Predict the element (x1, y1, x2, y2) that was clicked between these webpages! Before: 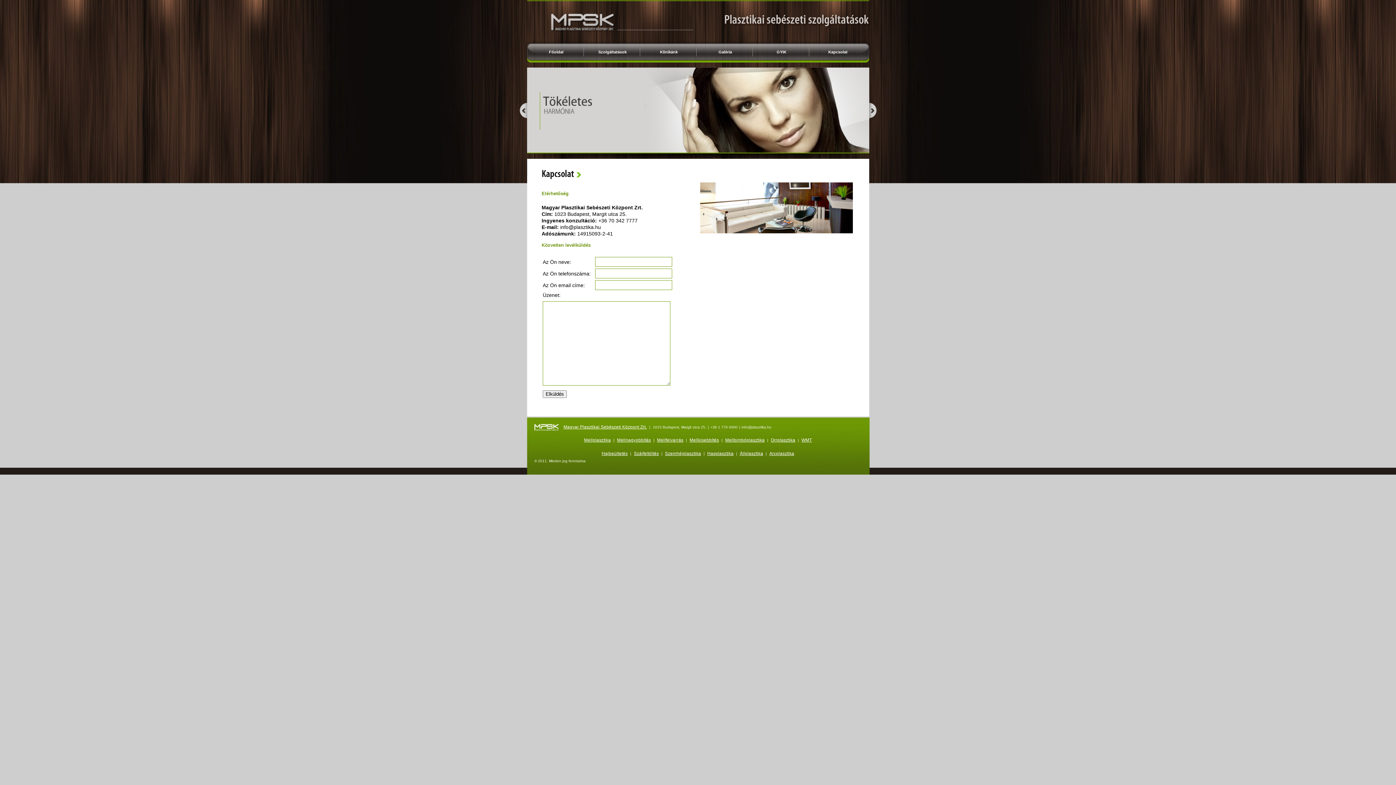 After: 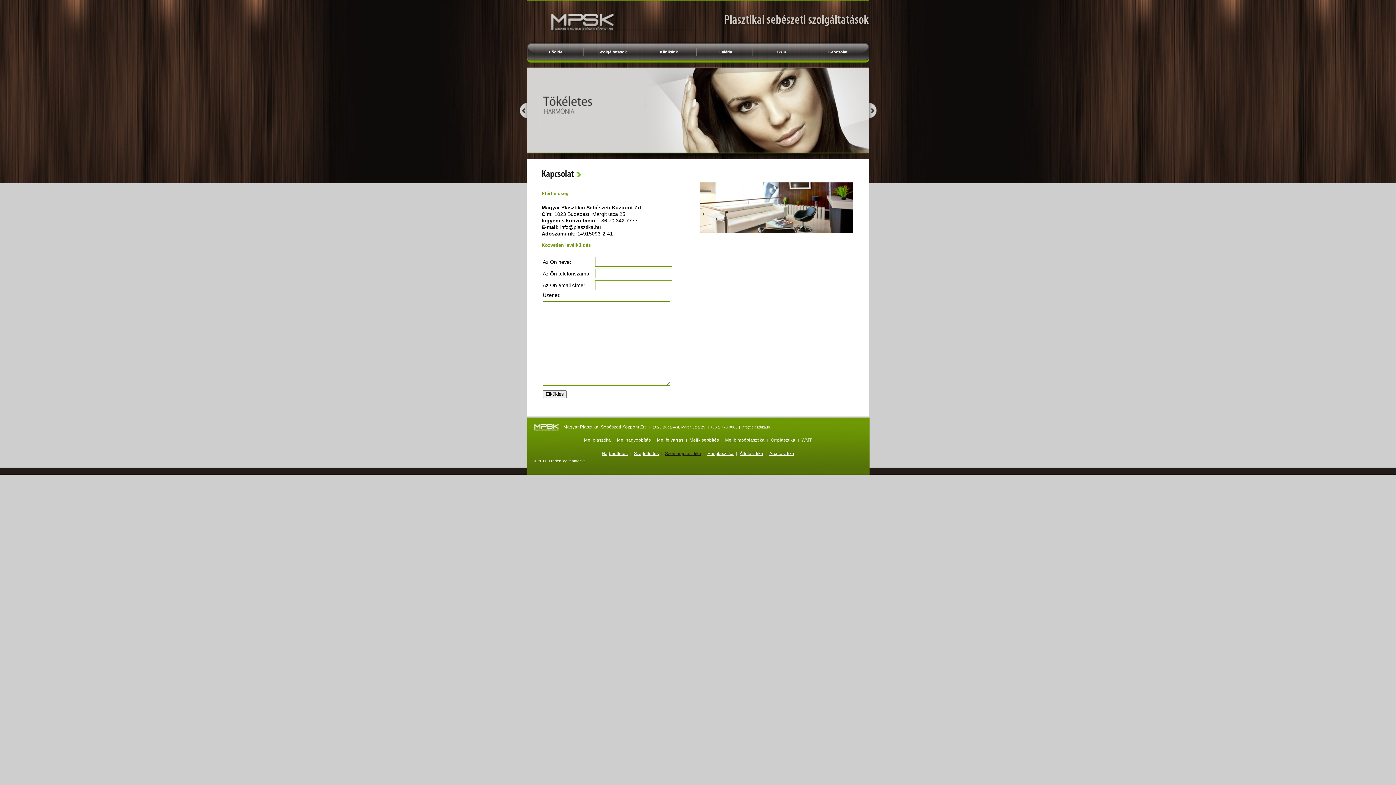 Action: label: Szemhéjplasztika bbox: (665, 451, 701, 456)